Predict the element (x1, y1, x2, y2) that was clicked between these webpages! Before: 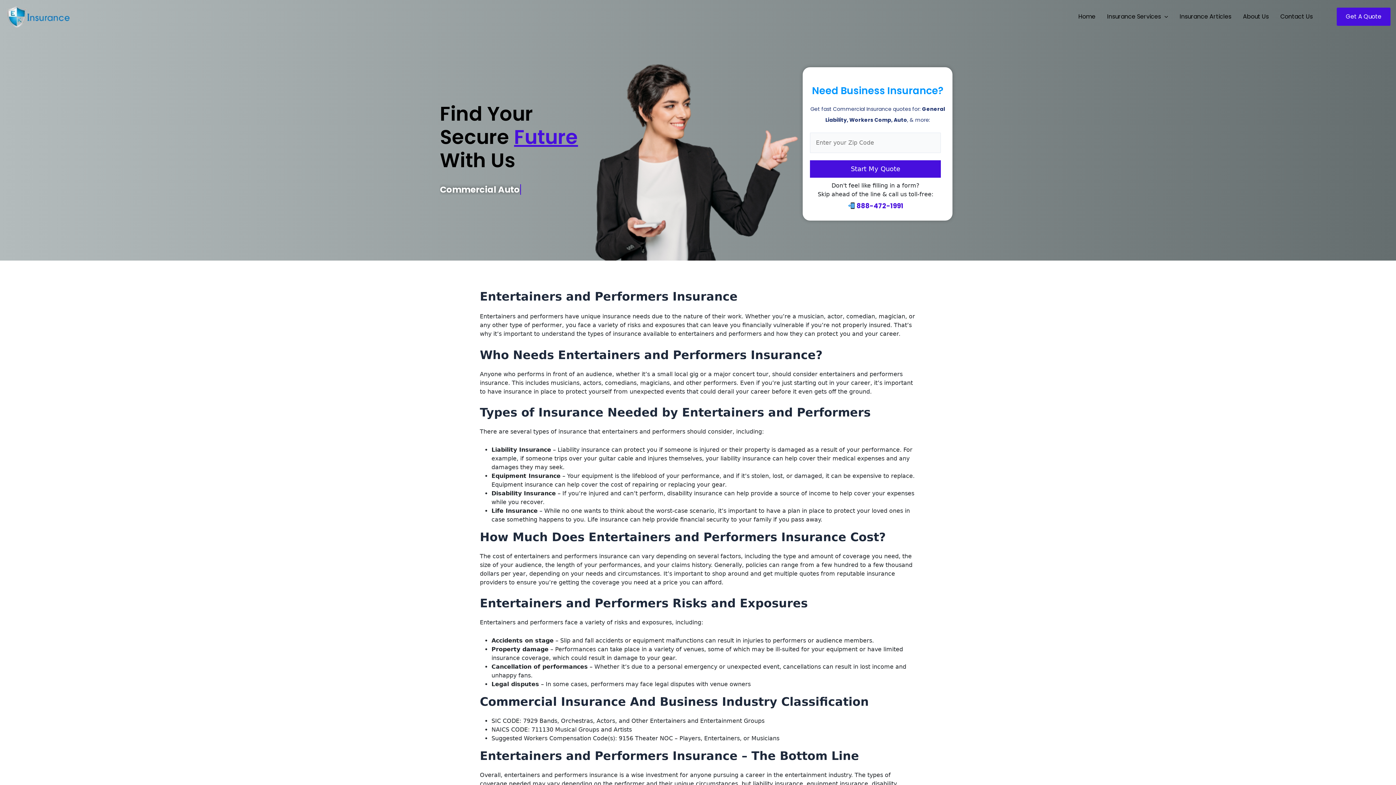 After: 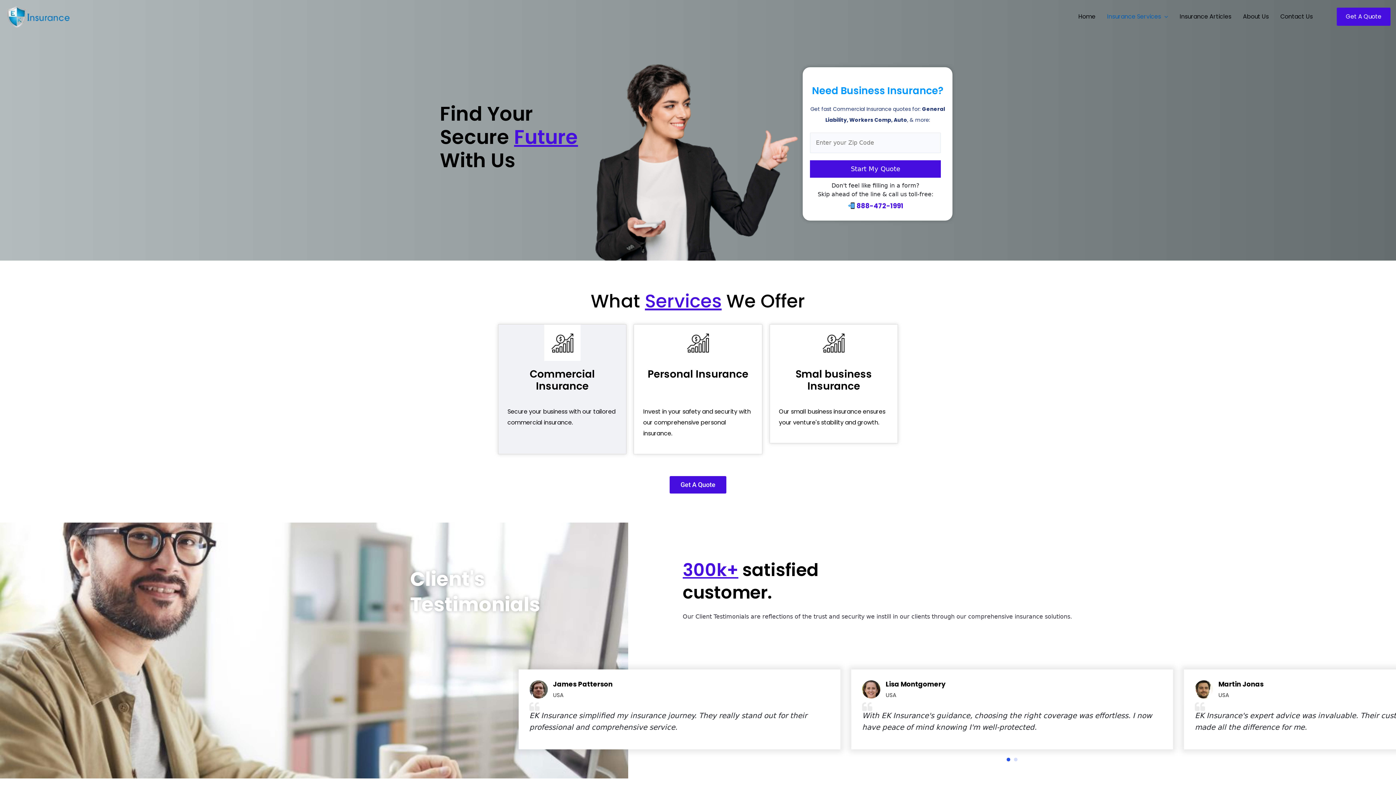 Action: bbox: (1101, 2, 1174, 31) label: Insurance Services